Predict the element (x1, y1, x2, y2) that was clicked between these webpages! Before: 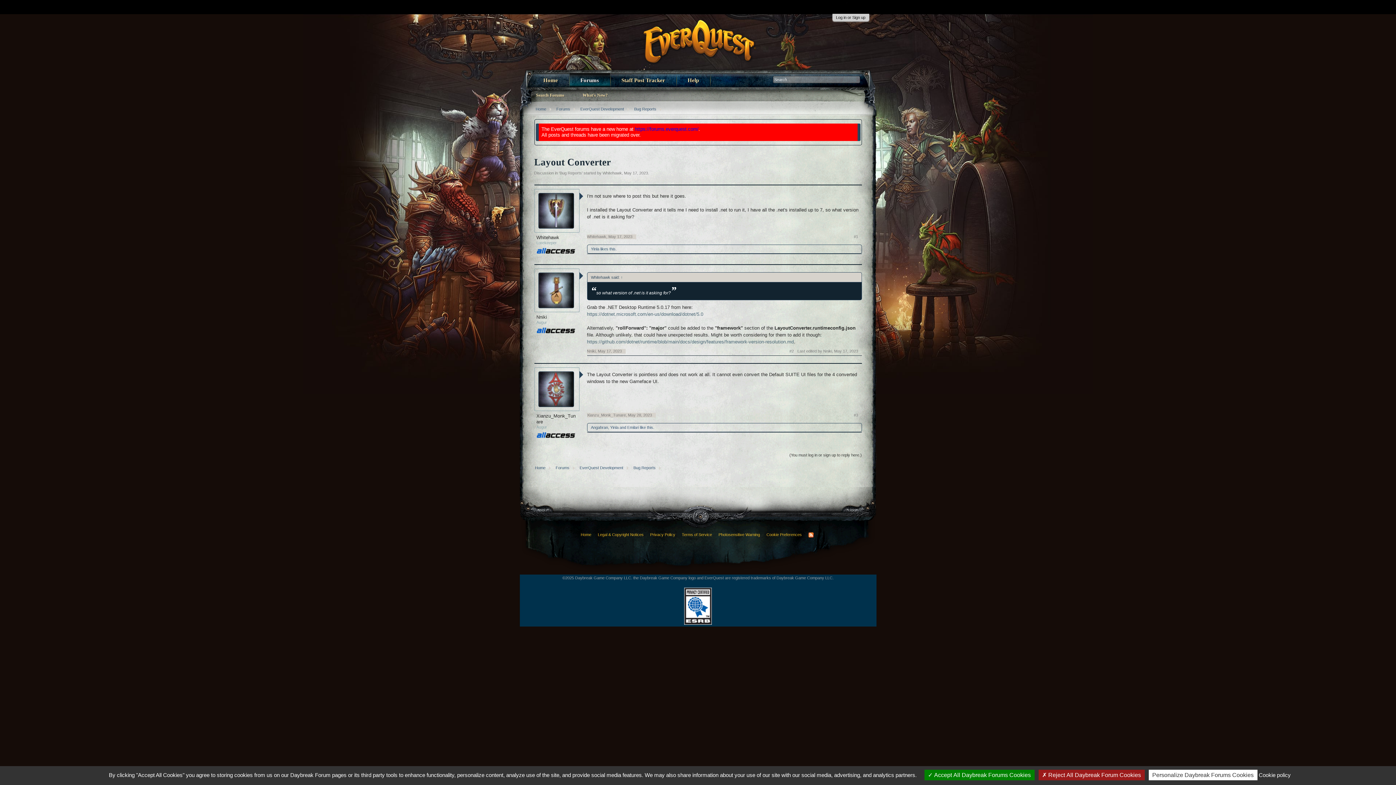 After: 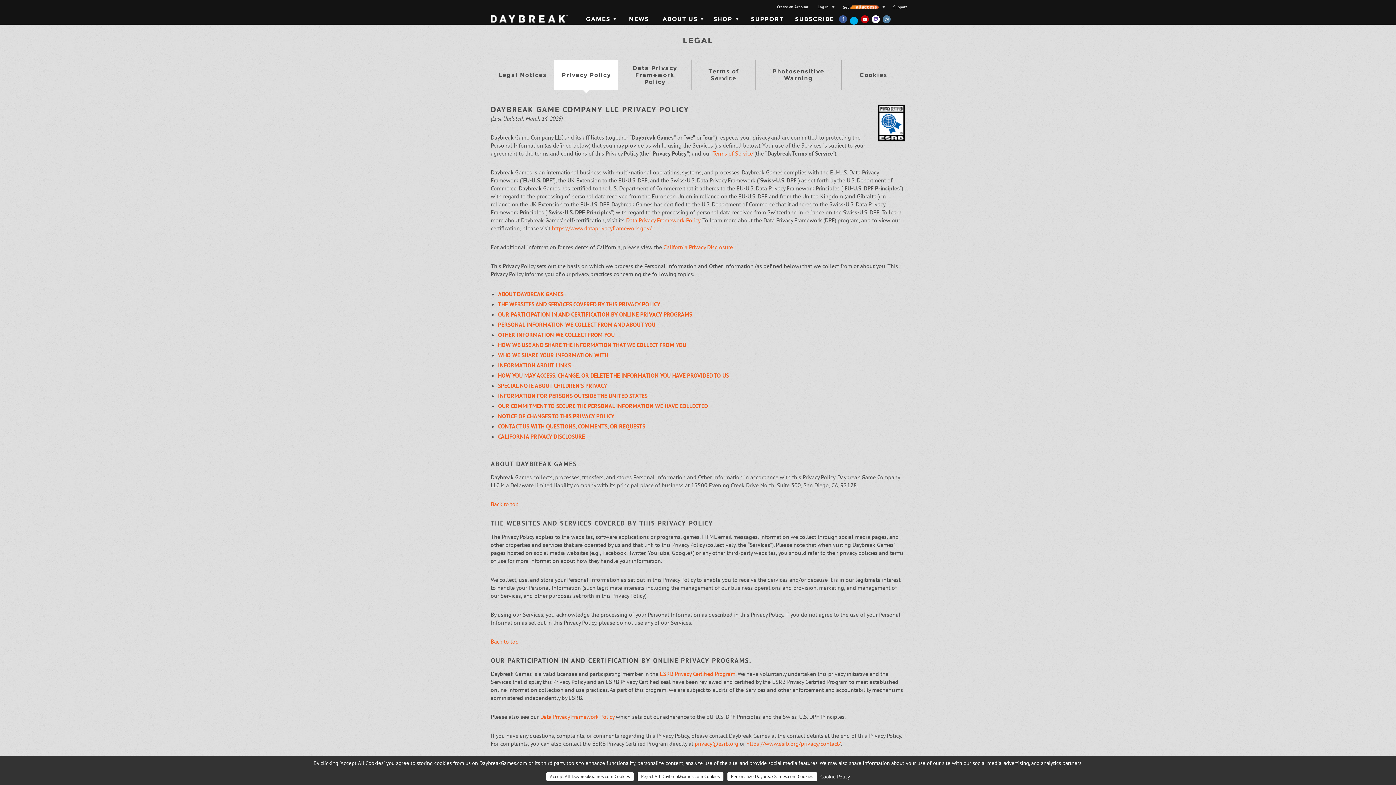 Action: label: Privacy Policy bbox: (648, 530, 677, 539)